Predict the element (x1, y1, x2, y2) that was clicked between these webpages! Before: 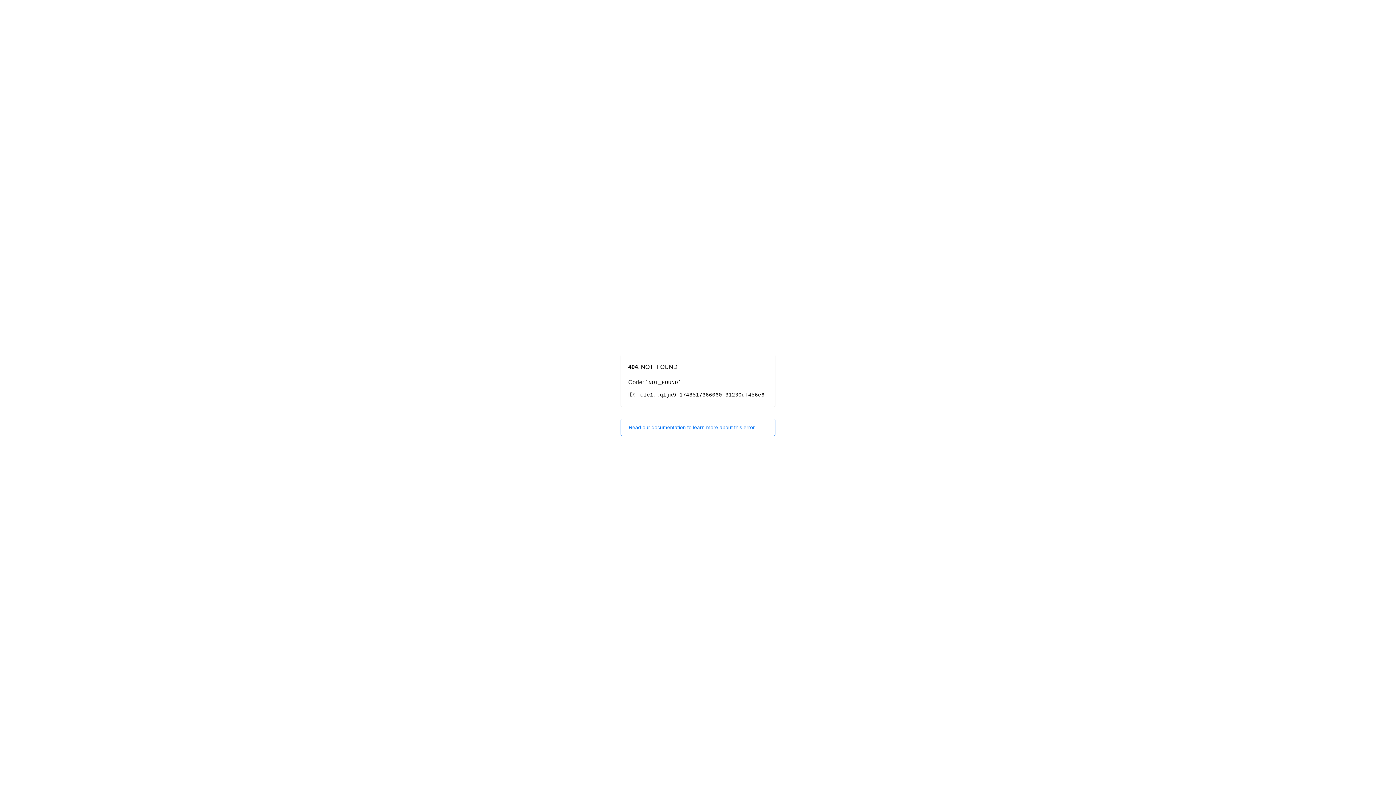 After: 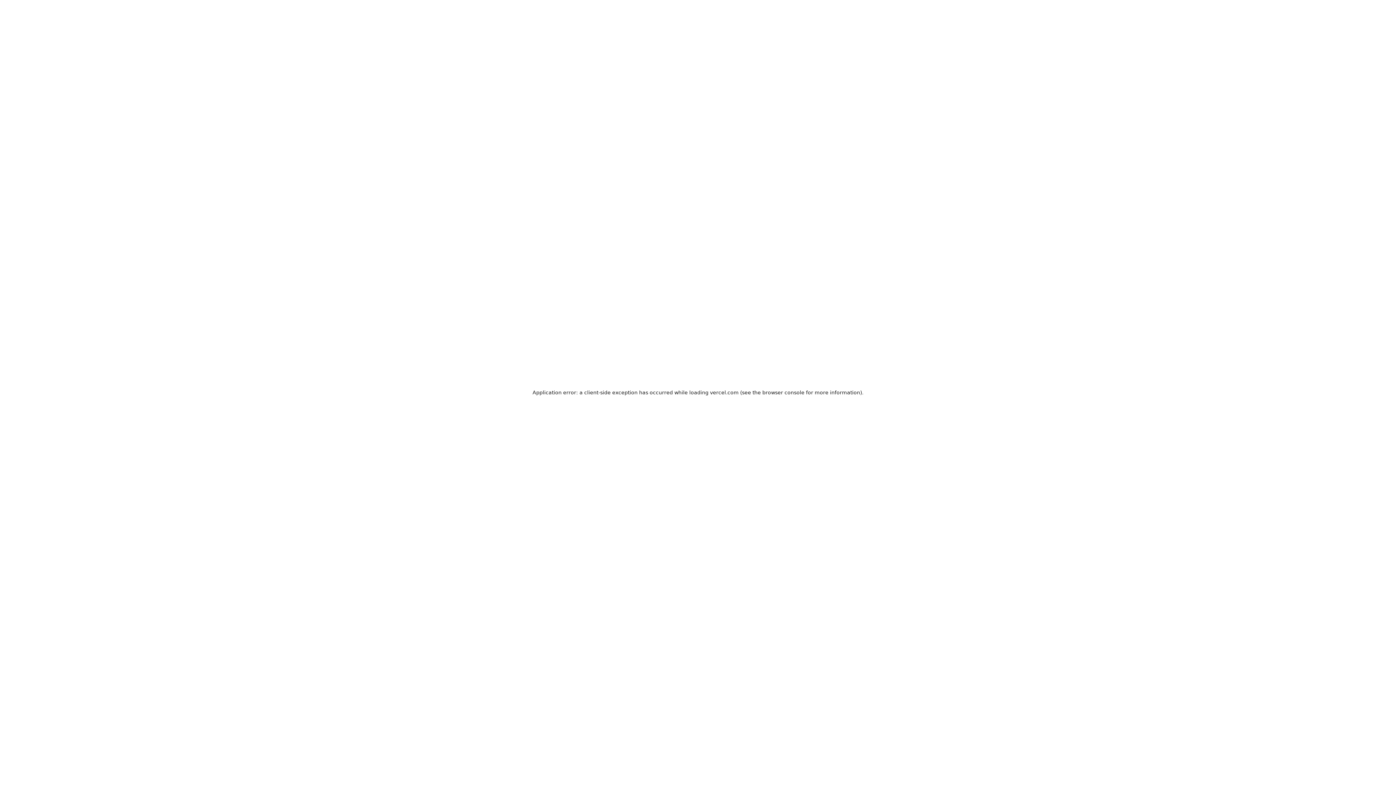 Action: bbox: (620, 418, 775, 436) label: Read our documentation to learn more about this error.